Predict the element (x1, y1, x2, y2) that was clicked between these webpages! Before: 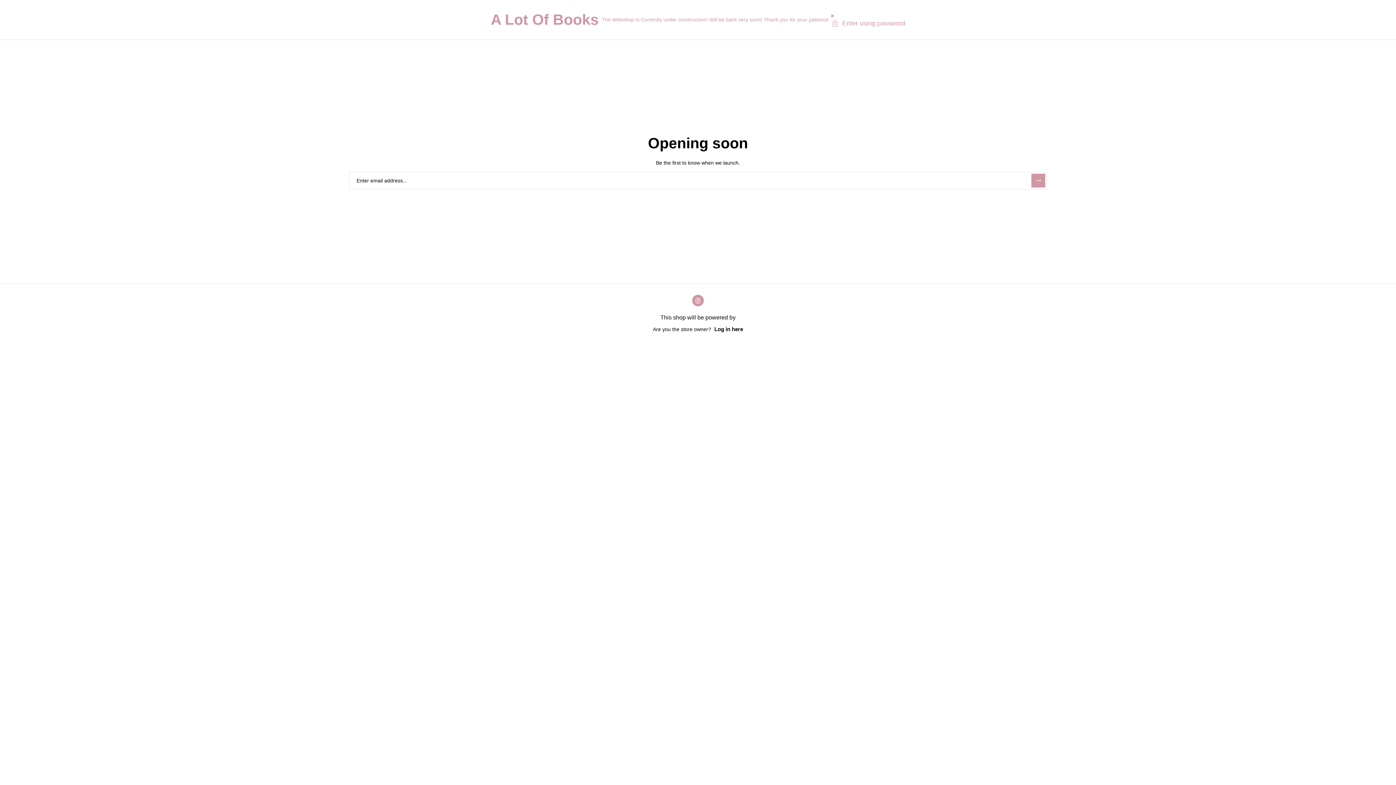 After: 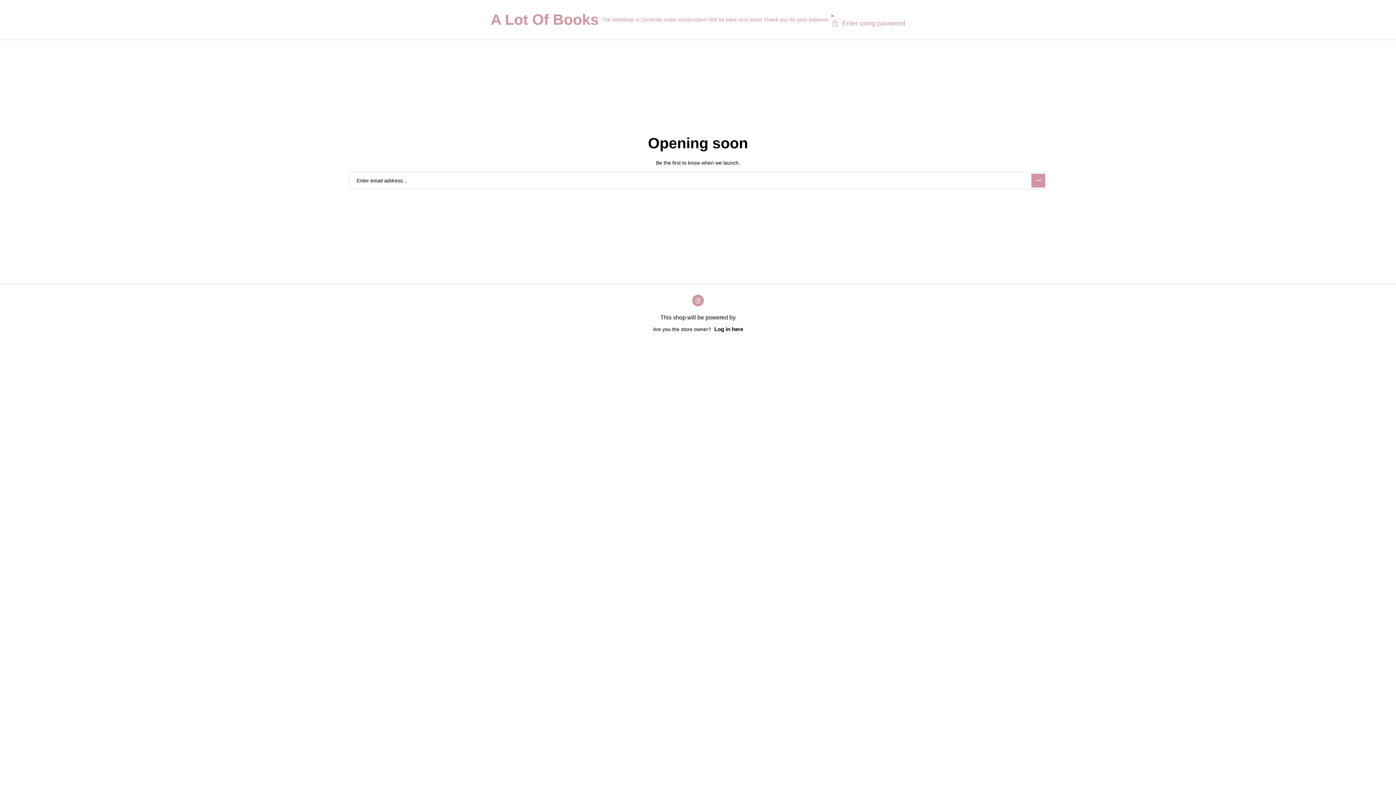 Action: bbox: (692, 294, 704, 306)